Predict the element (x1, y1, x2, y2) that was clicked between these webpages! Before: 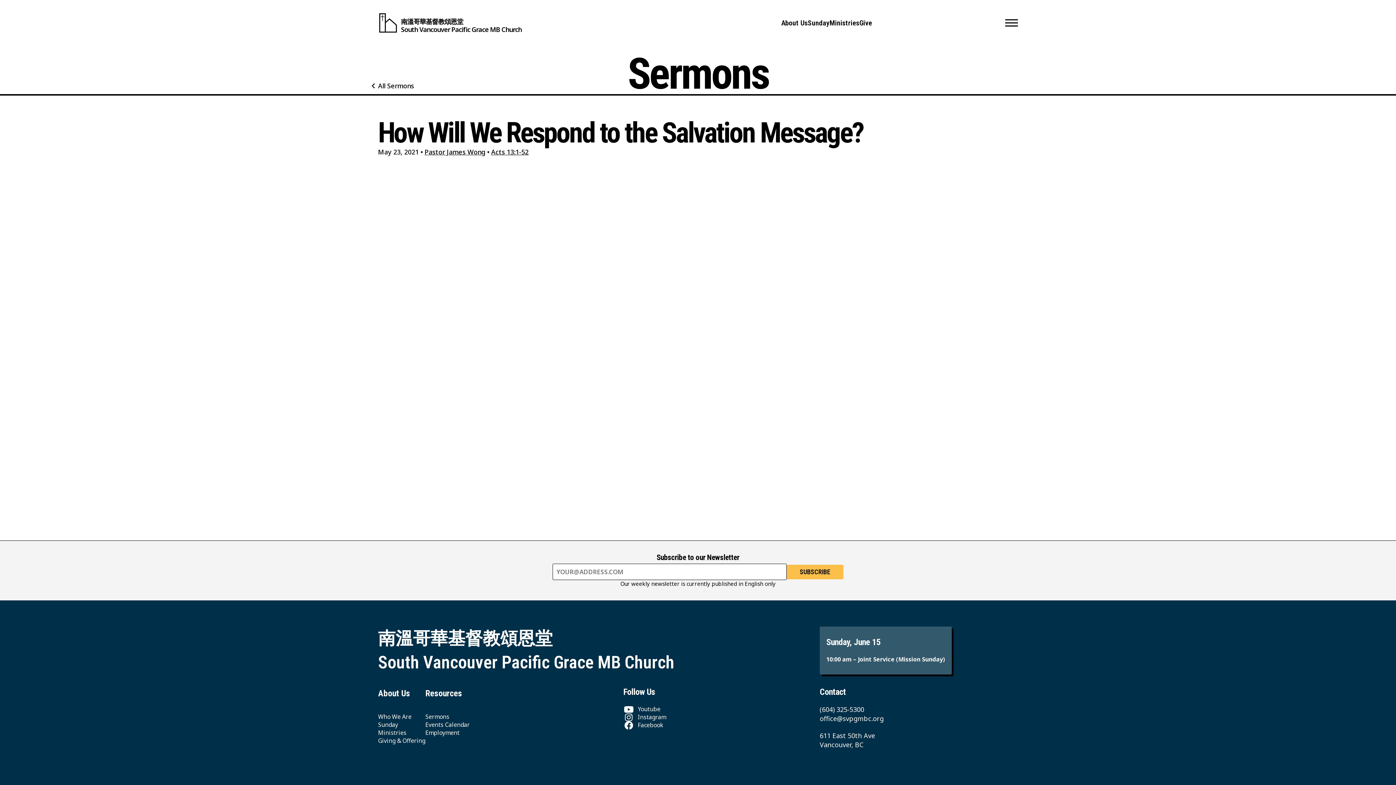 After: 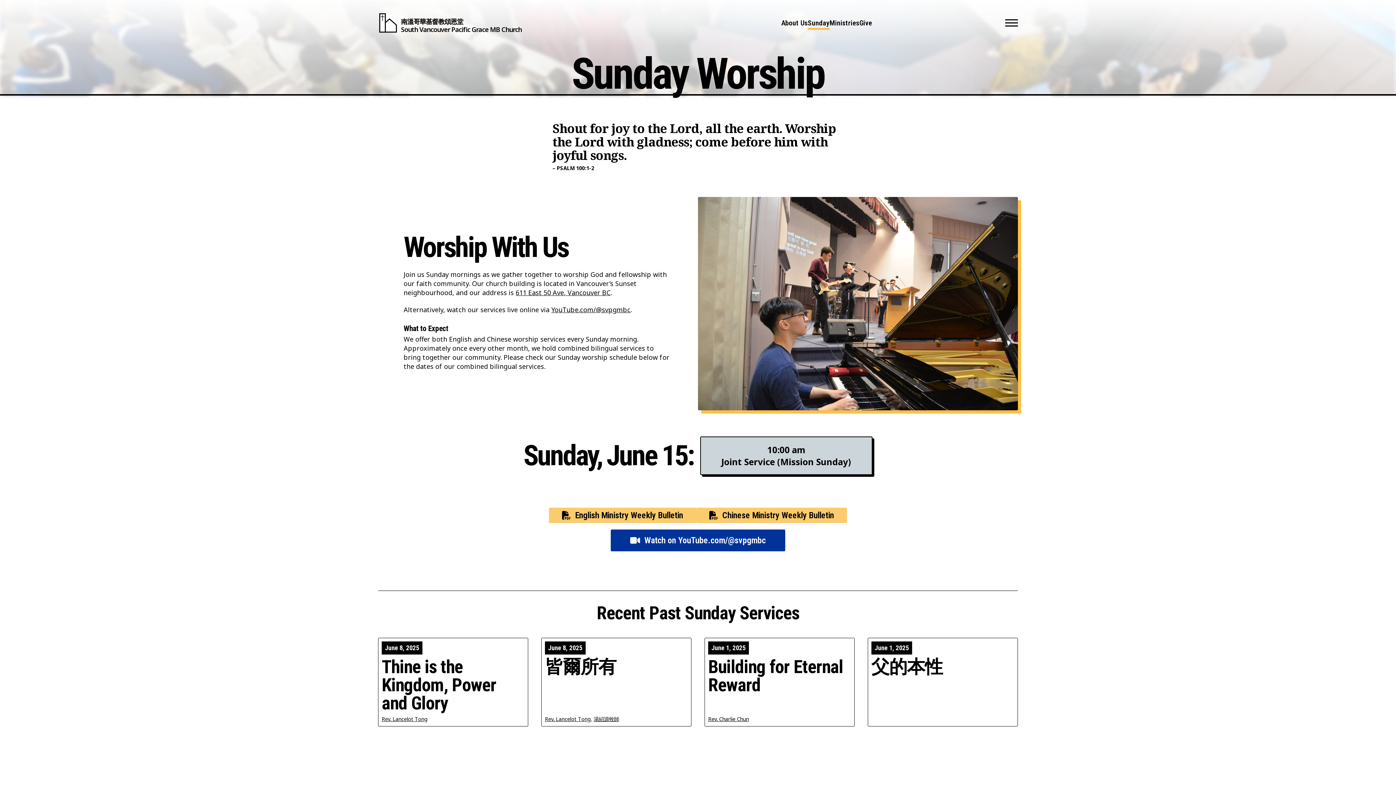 Action: label: Sunday bbox: (378, 721, 398, 729)